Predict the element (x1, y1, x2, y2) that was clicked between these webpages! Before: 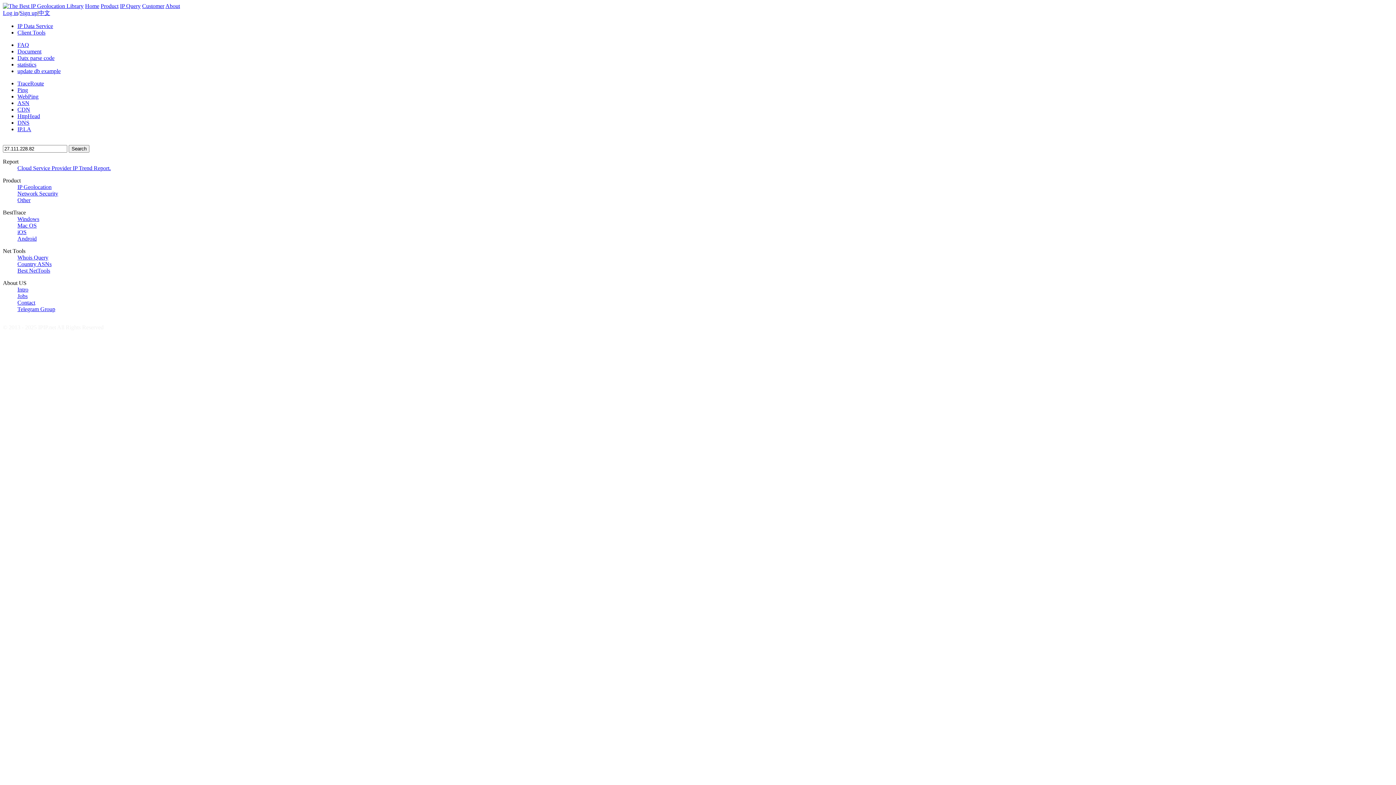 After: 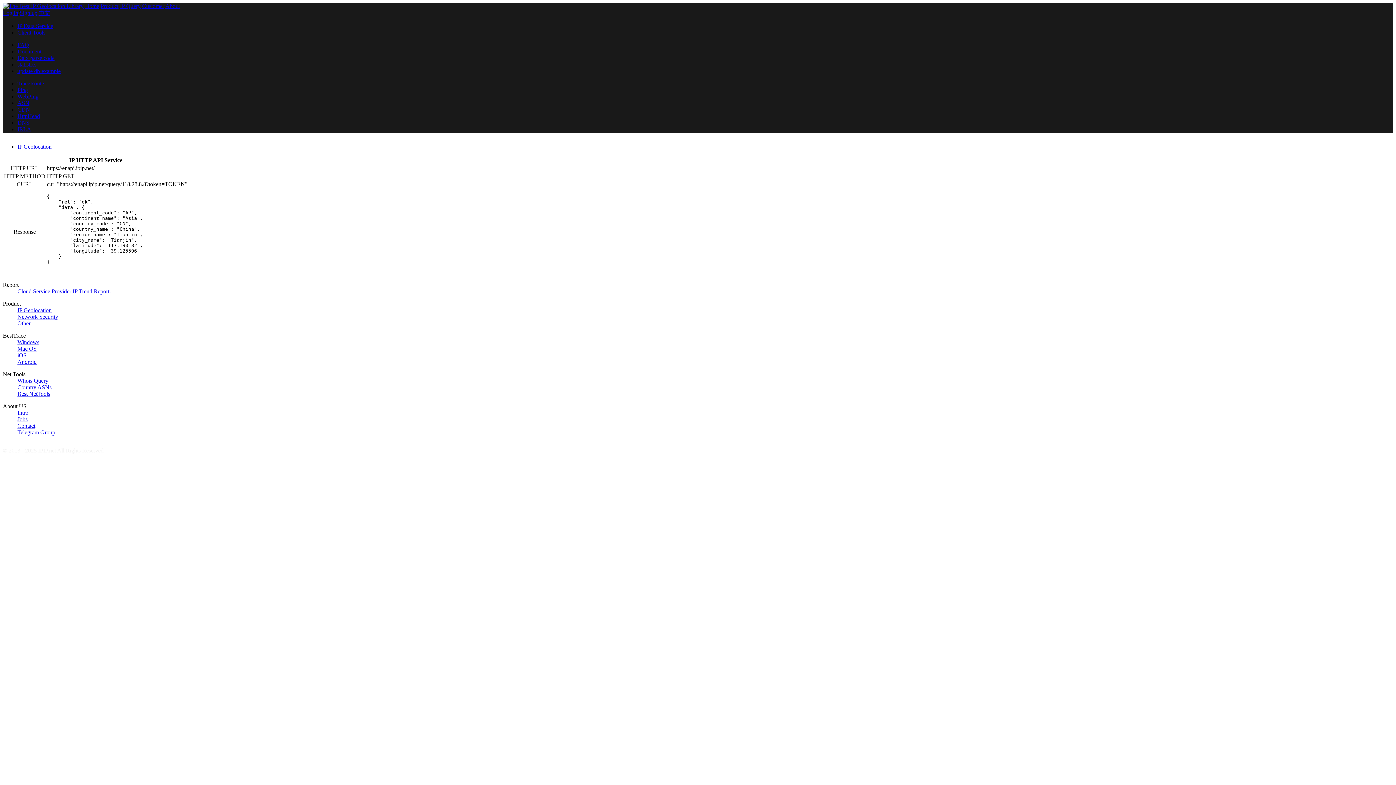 Action: bbox: (17, 48, 41, 54) label: Document